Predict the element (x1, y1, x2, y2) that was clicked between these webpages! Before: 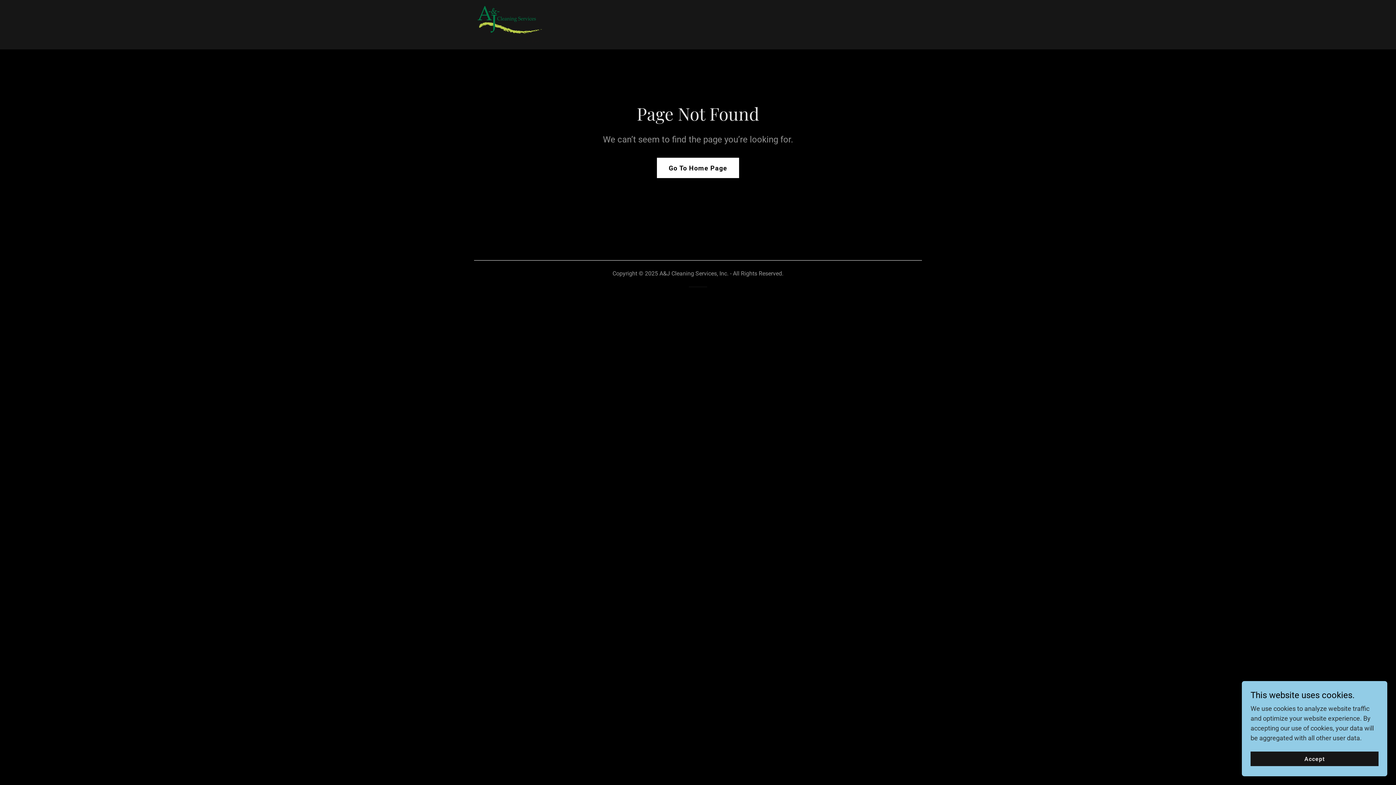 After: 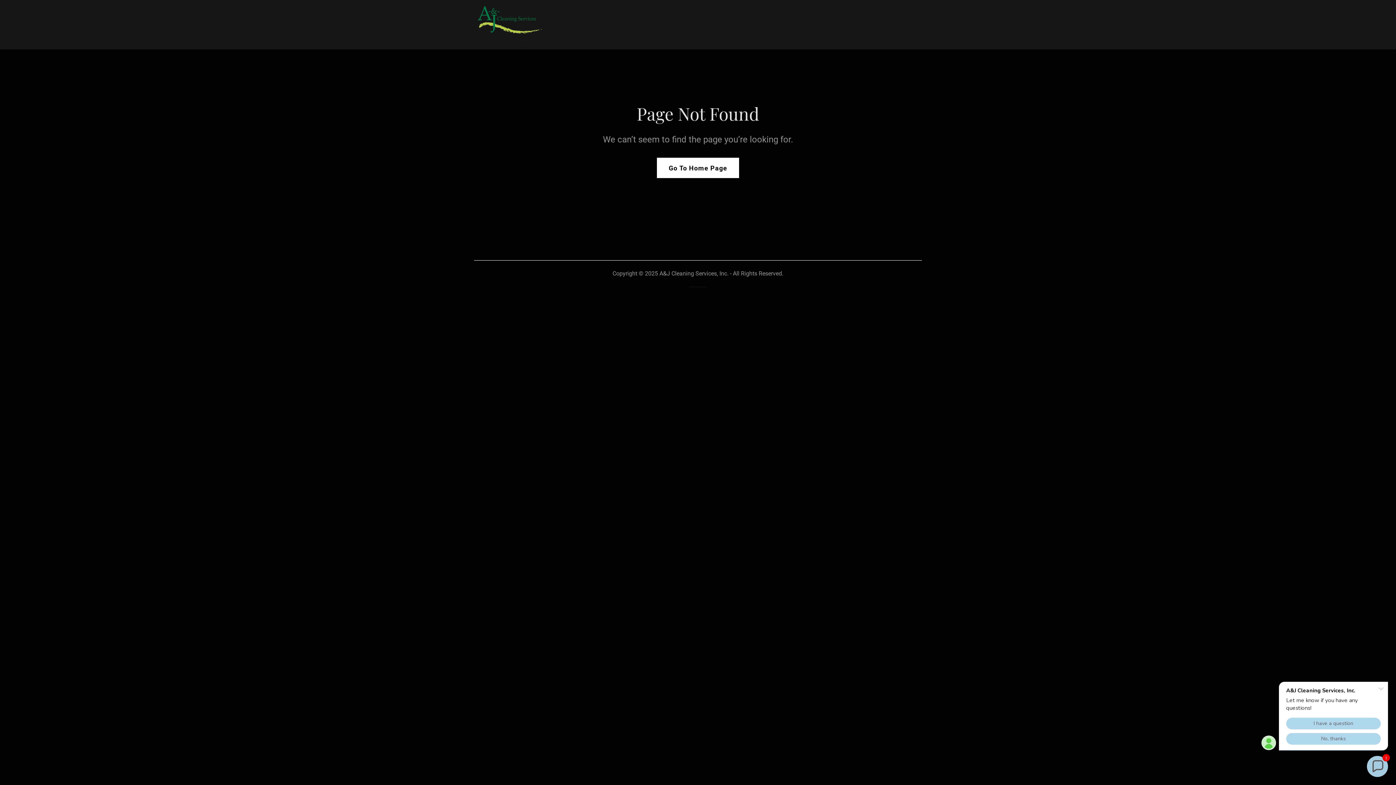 Action: label: Accept bbox: (1250, 752, 1378, 766)